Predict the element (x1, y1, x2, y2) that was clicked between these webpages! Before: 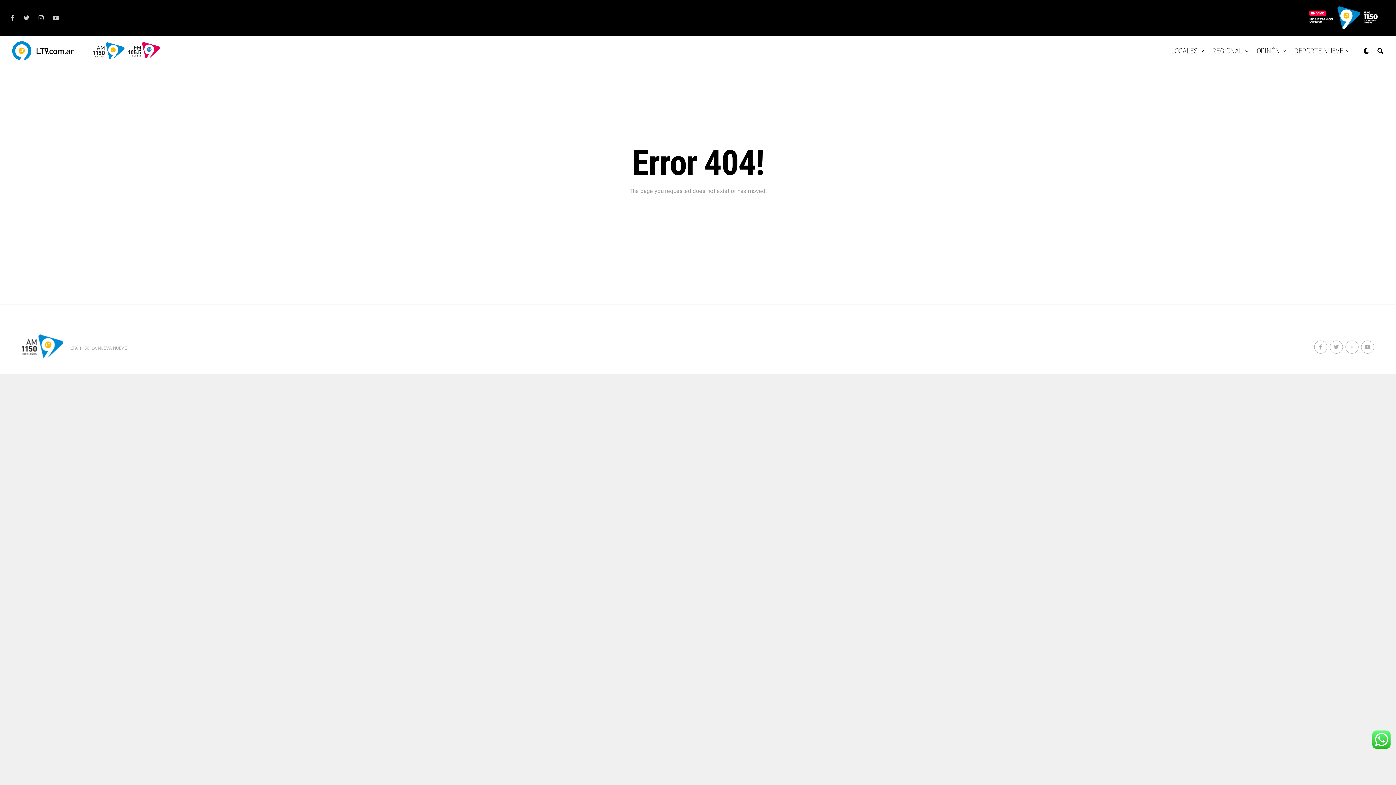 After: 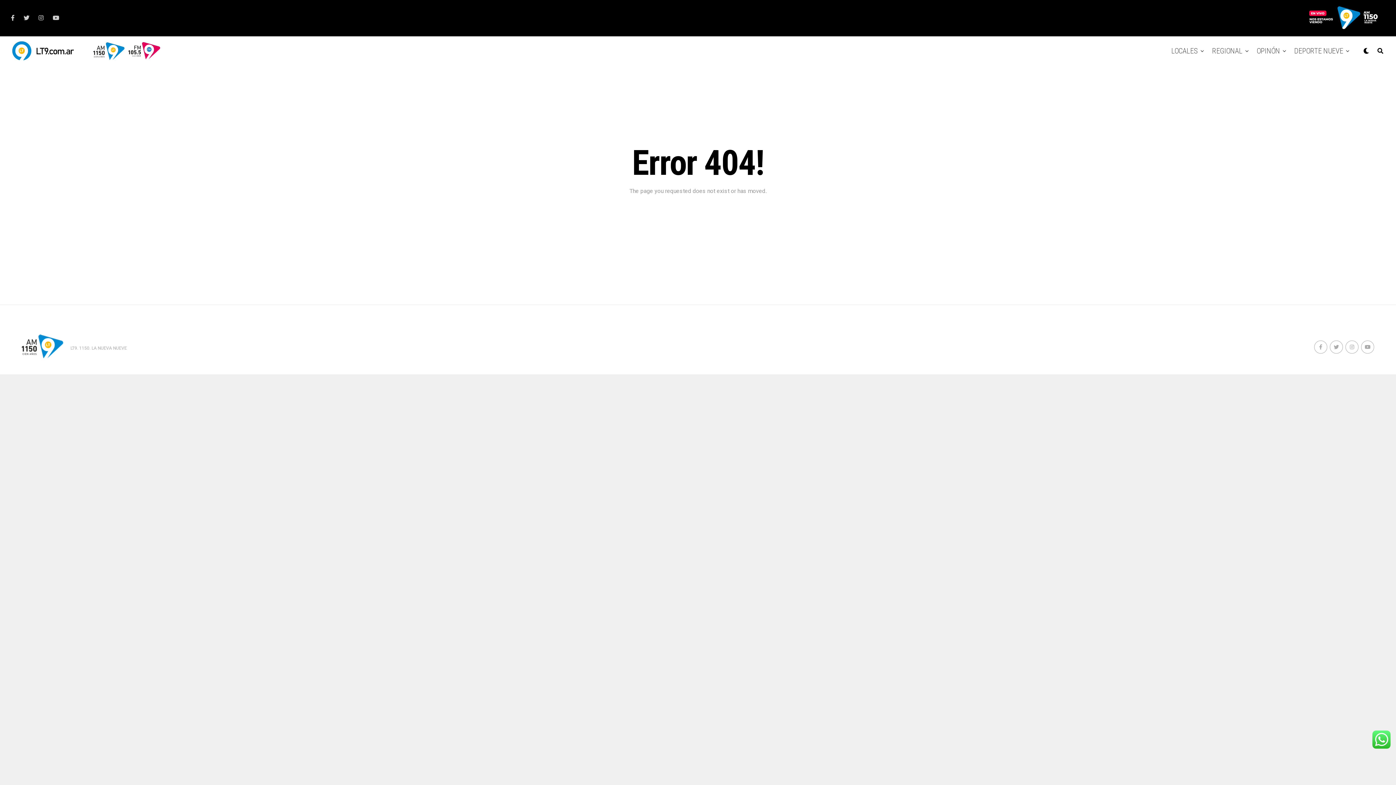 Action: bbox: (1314, 340, 1327, 353)